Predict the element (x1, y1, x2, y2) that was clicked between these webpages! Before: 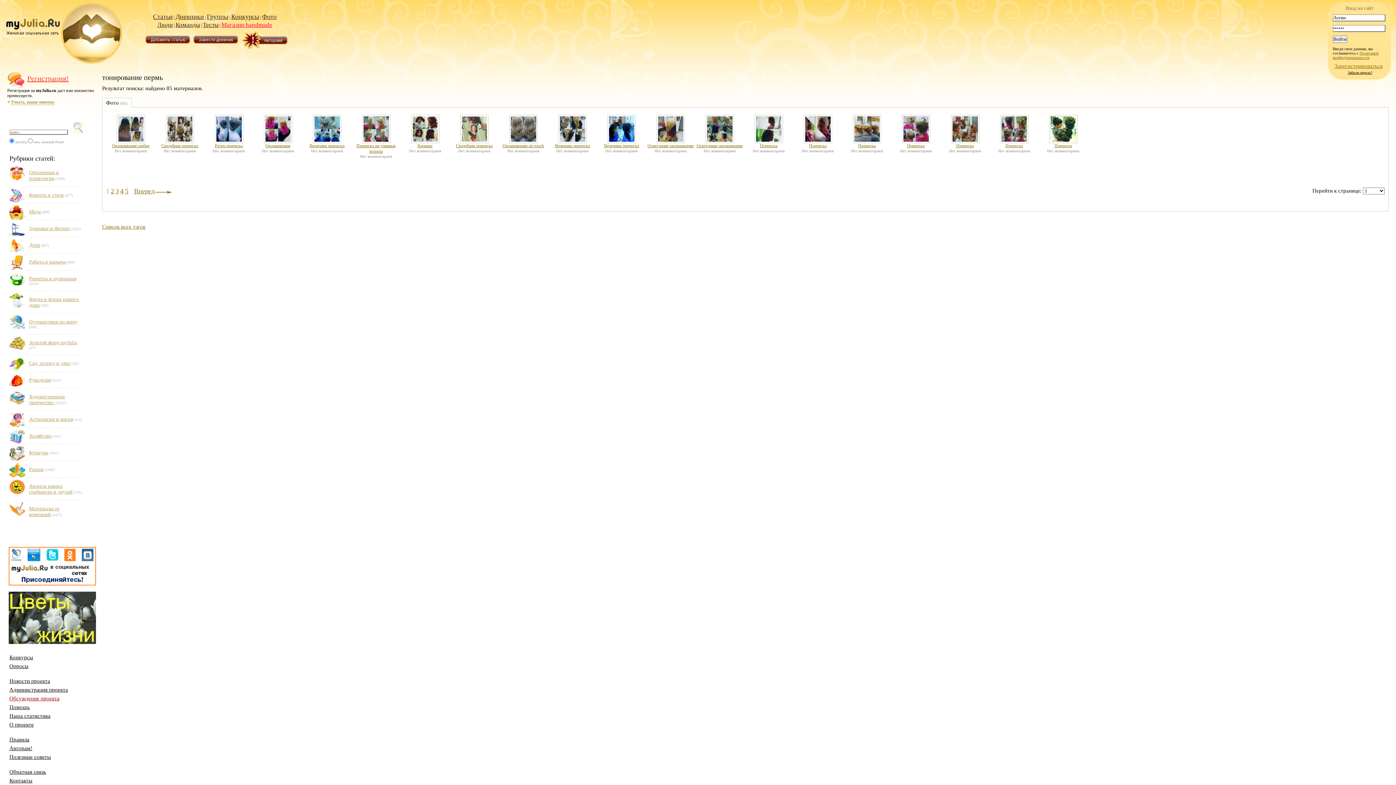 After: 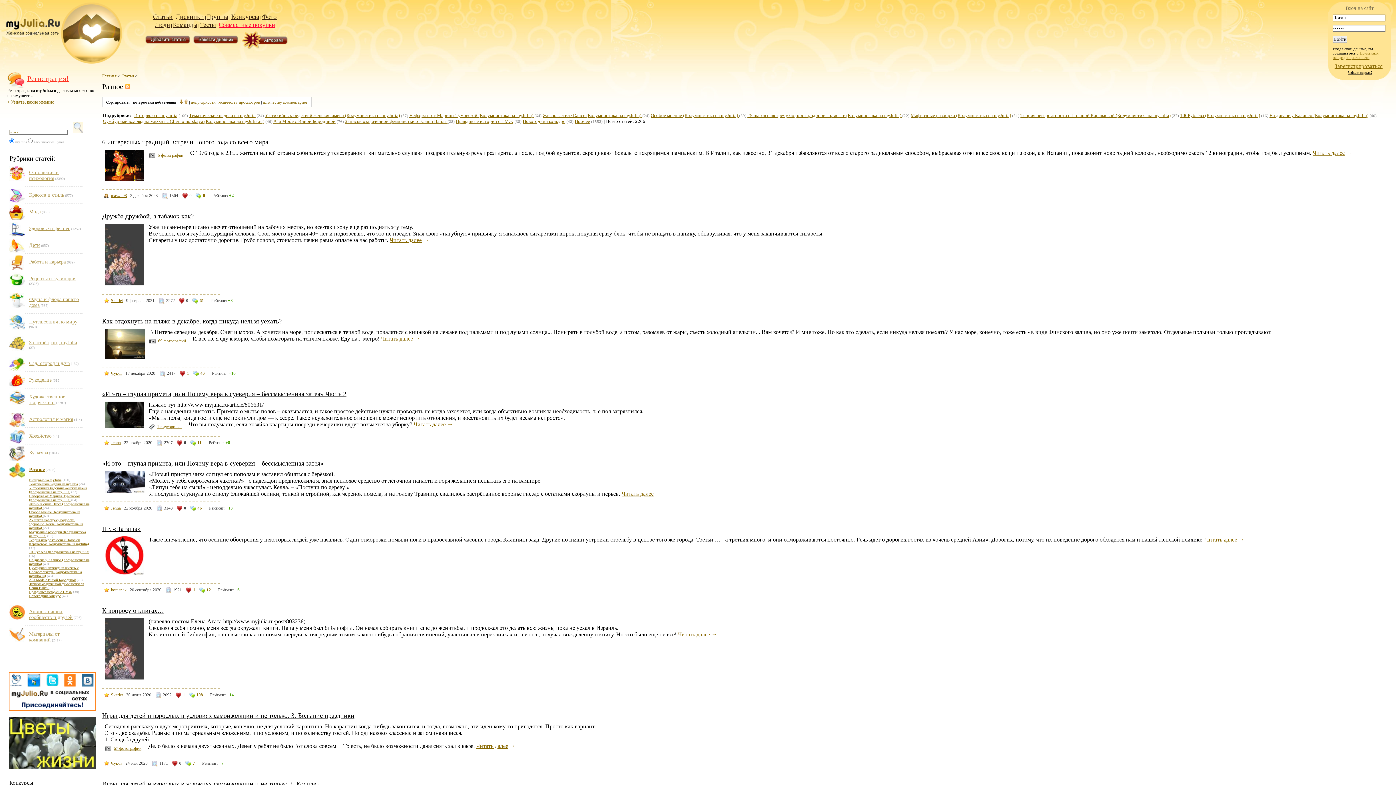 Action: label: Разное bbox: (29, 466, 44, 472)